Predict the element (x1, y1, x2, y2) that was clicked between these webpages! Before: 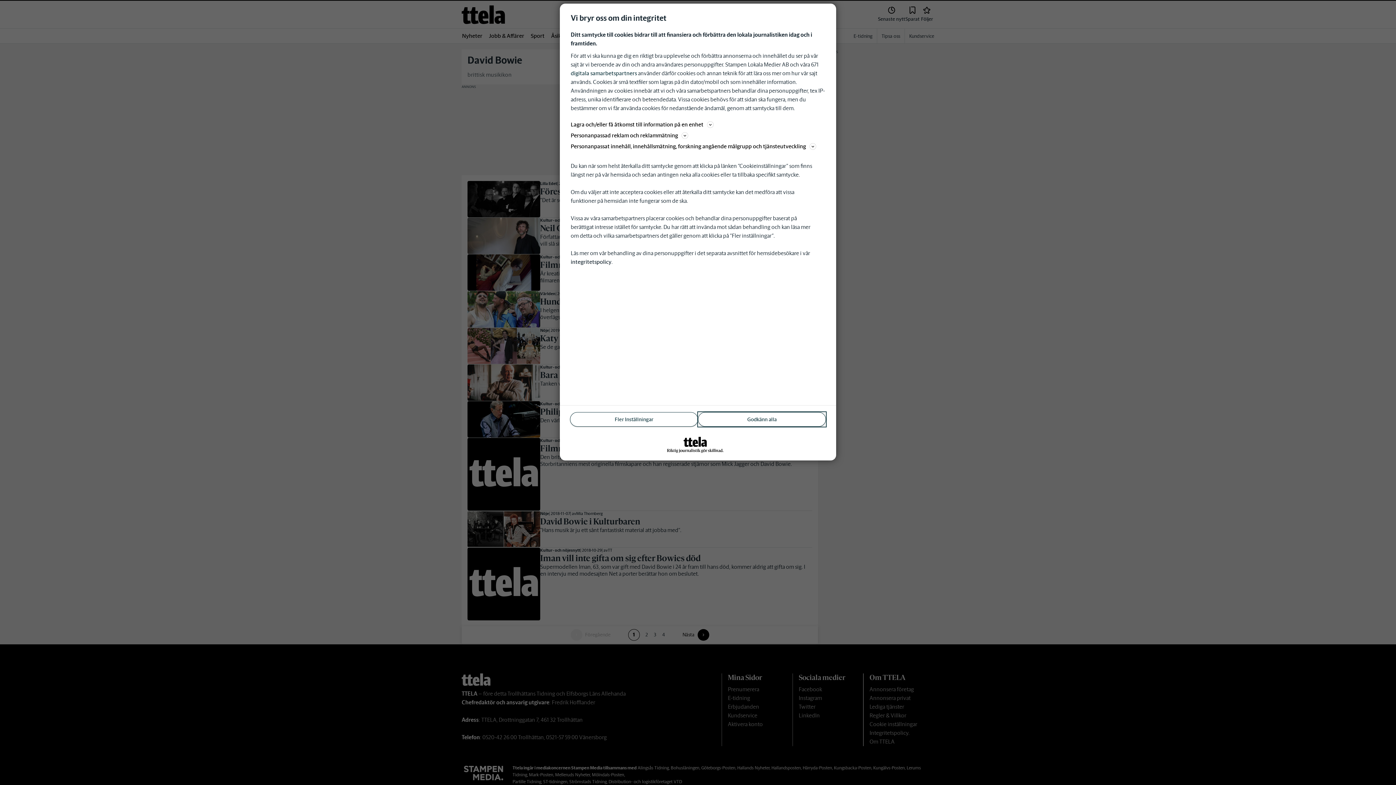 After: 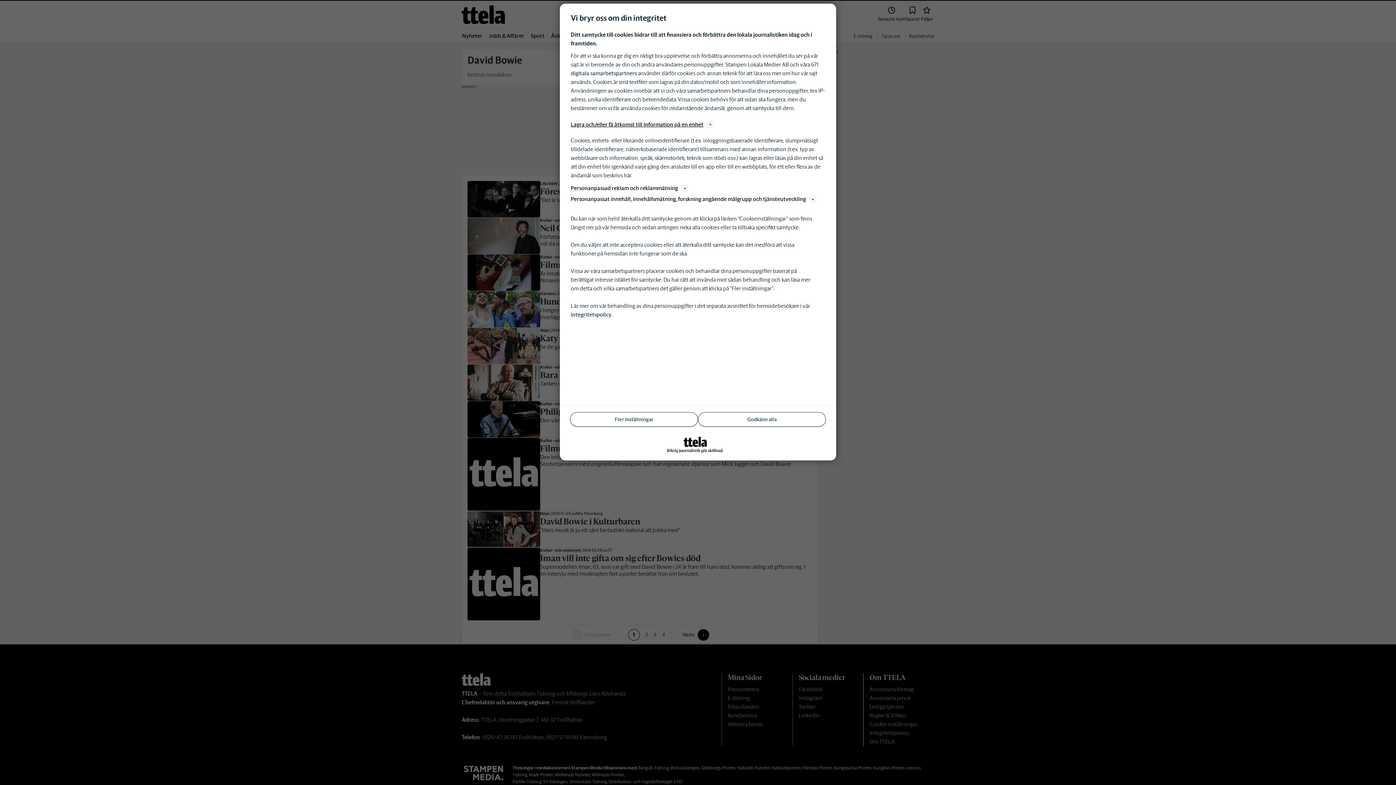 Action: bbox: (570, 120, 825, 129) label: Lagra och/eller få åtkomst till information på en enhet